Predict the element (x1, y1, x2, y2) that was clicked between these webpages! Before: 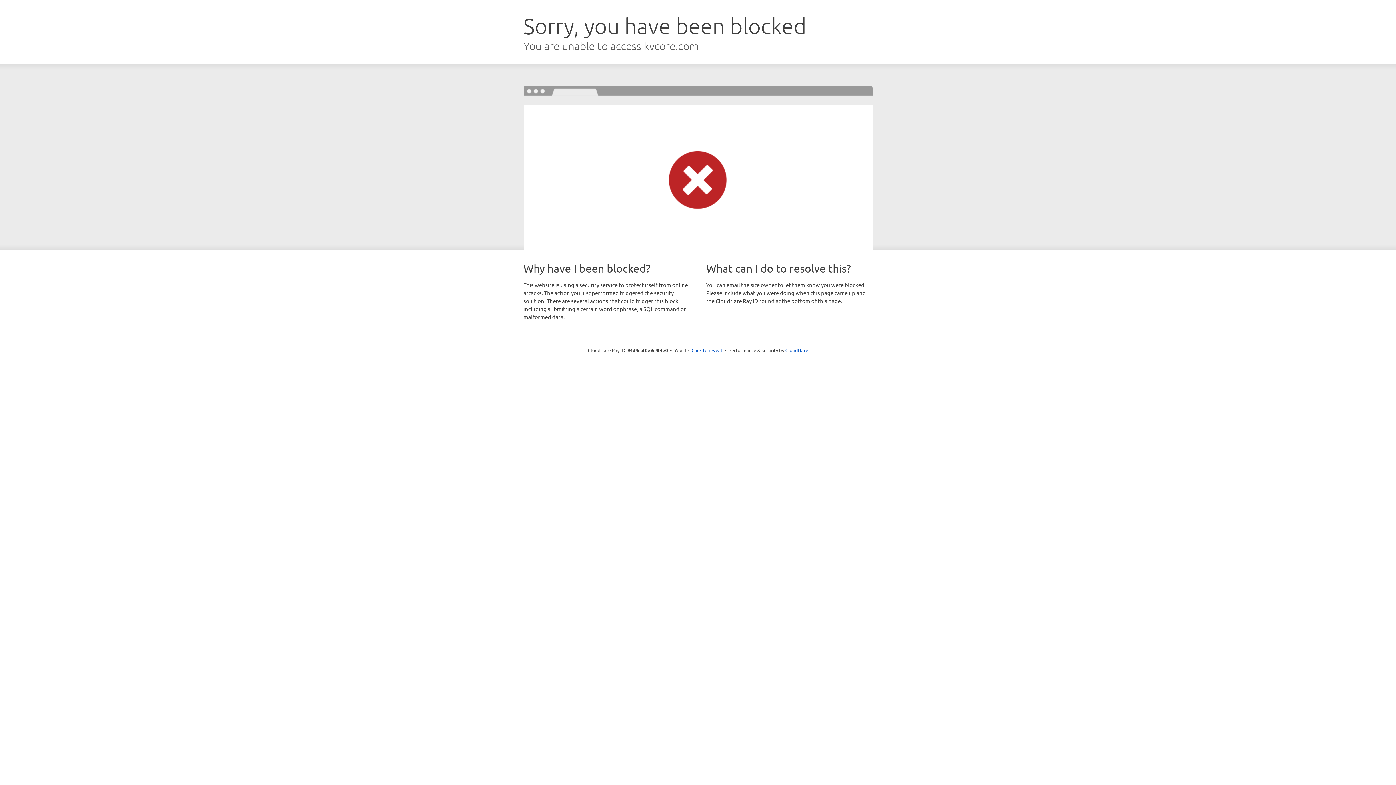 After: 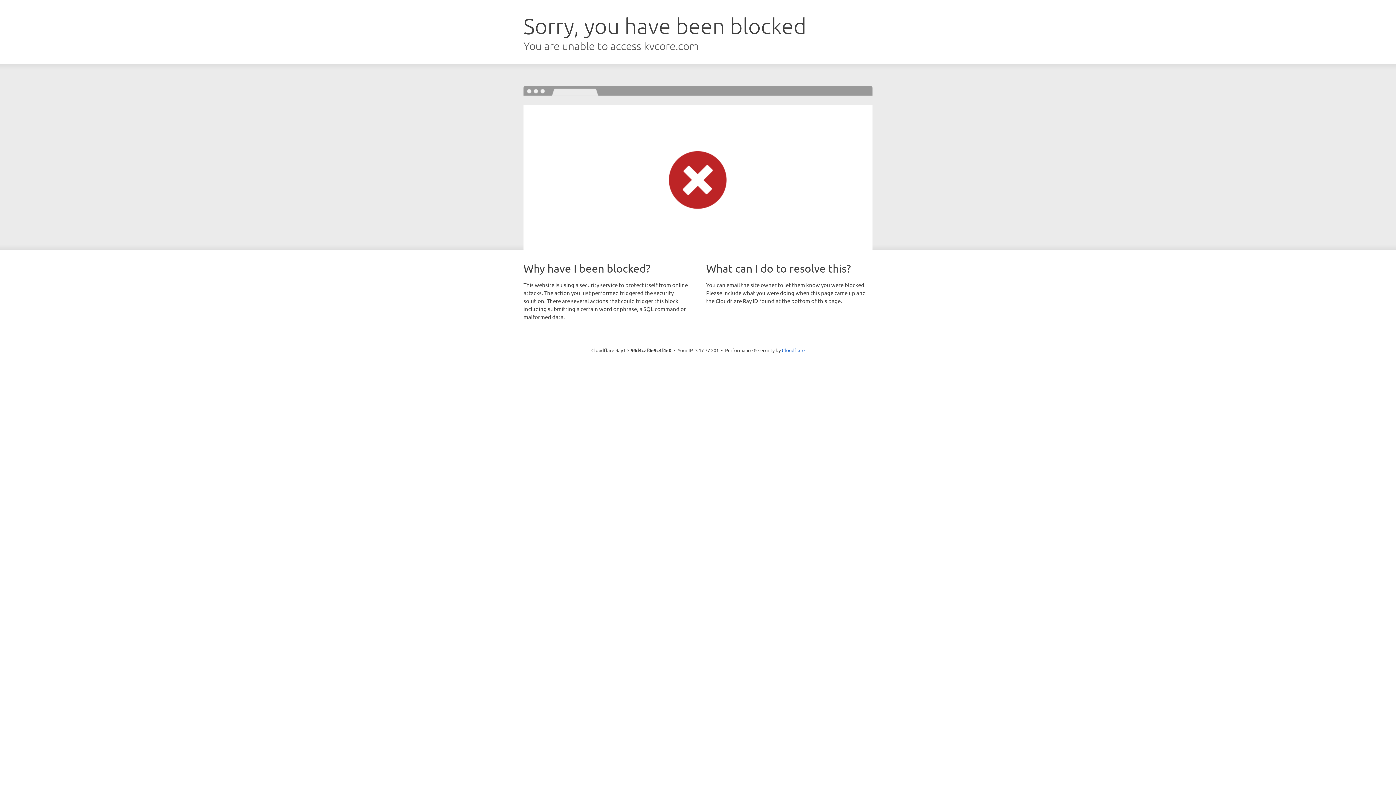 Action: bbox: (691, 346, 722, 353) label: Click to reveal